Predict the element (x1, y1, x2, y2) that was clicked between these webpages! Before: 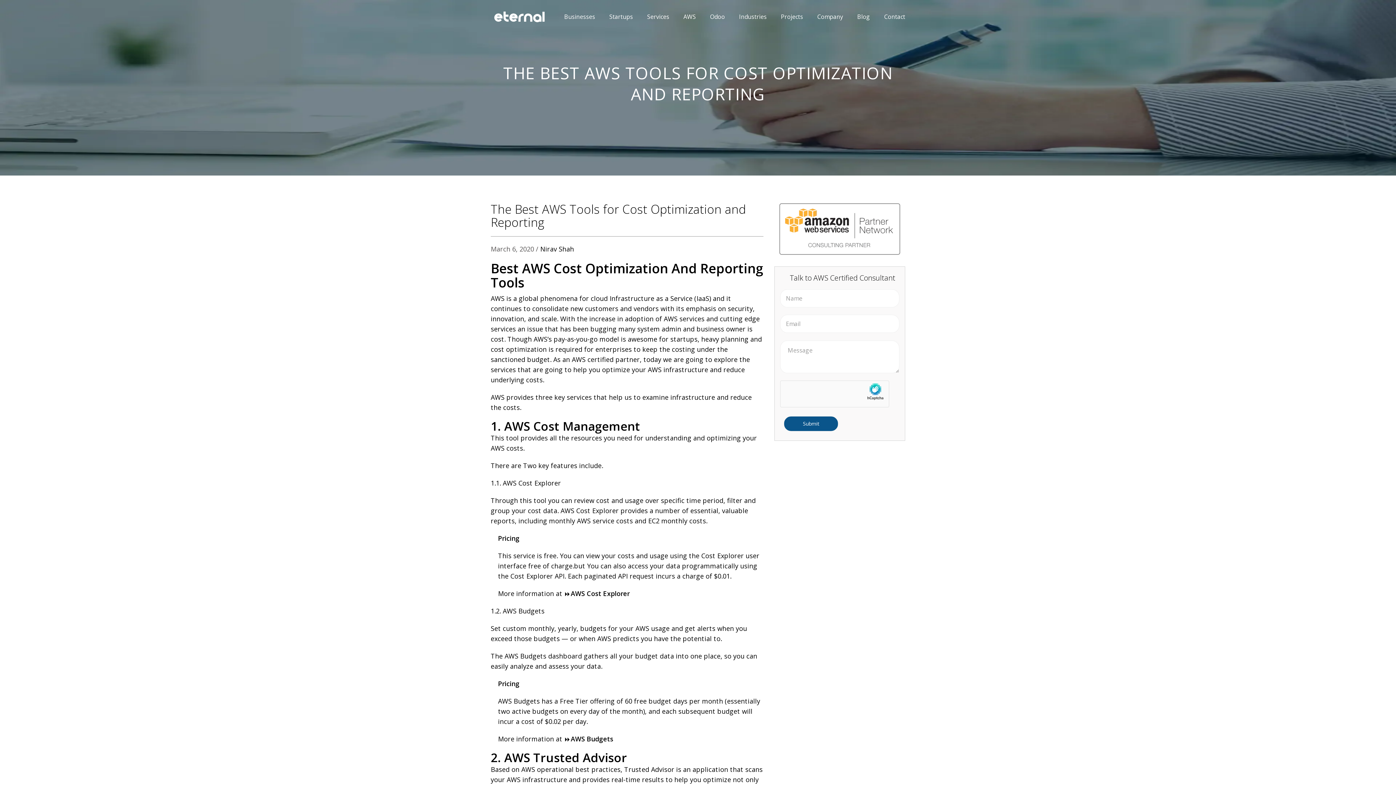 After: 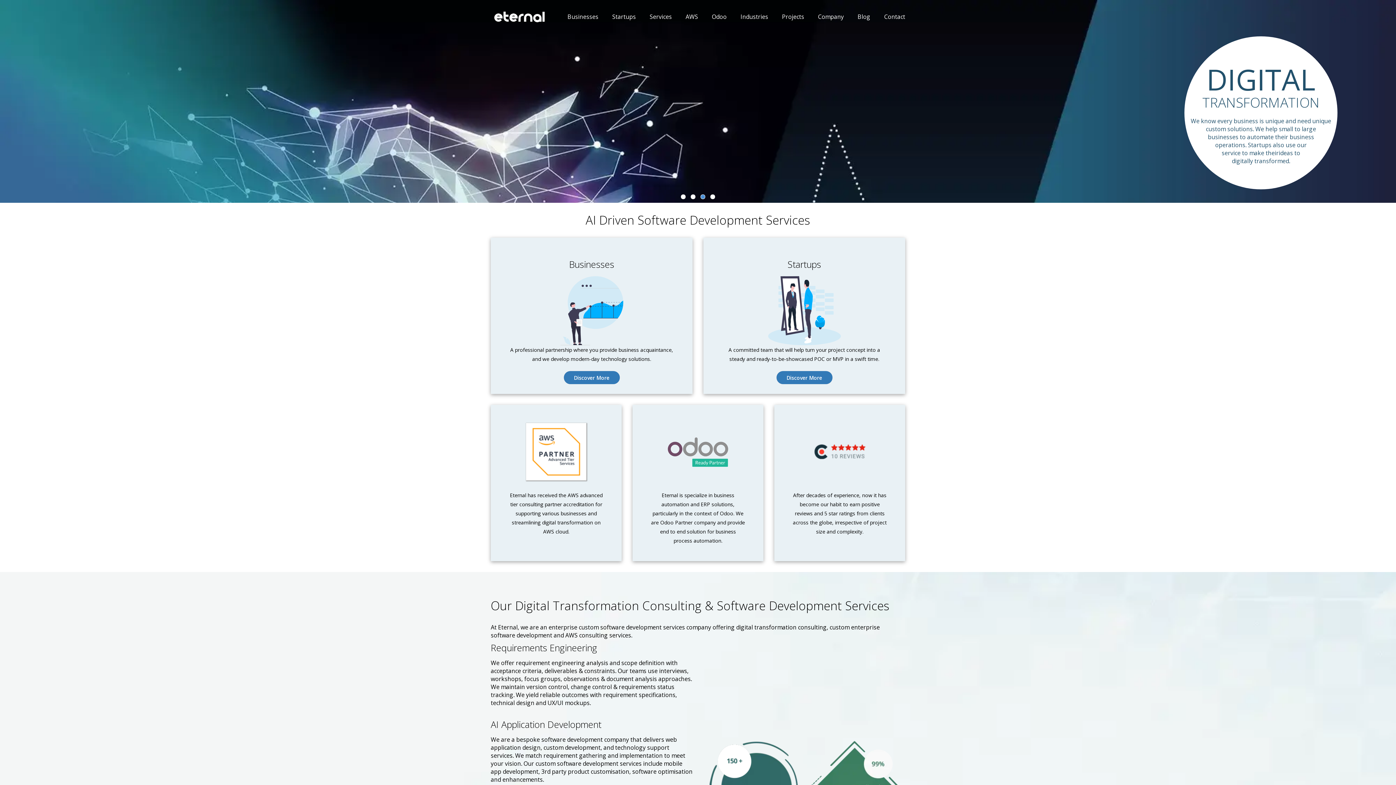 Action: label: Company bbox: (817, 12, 843, 20)